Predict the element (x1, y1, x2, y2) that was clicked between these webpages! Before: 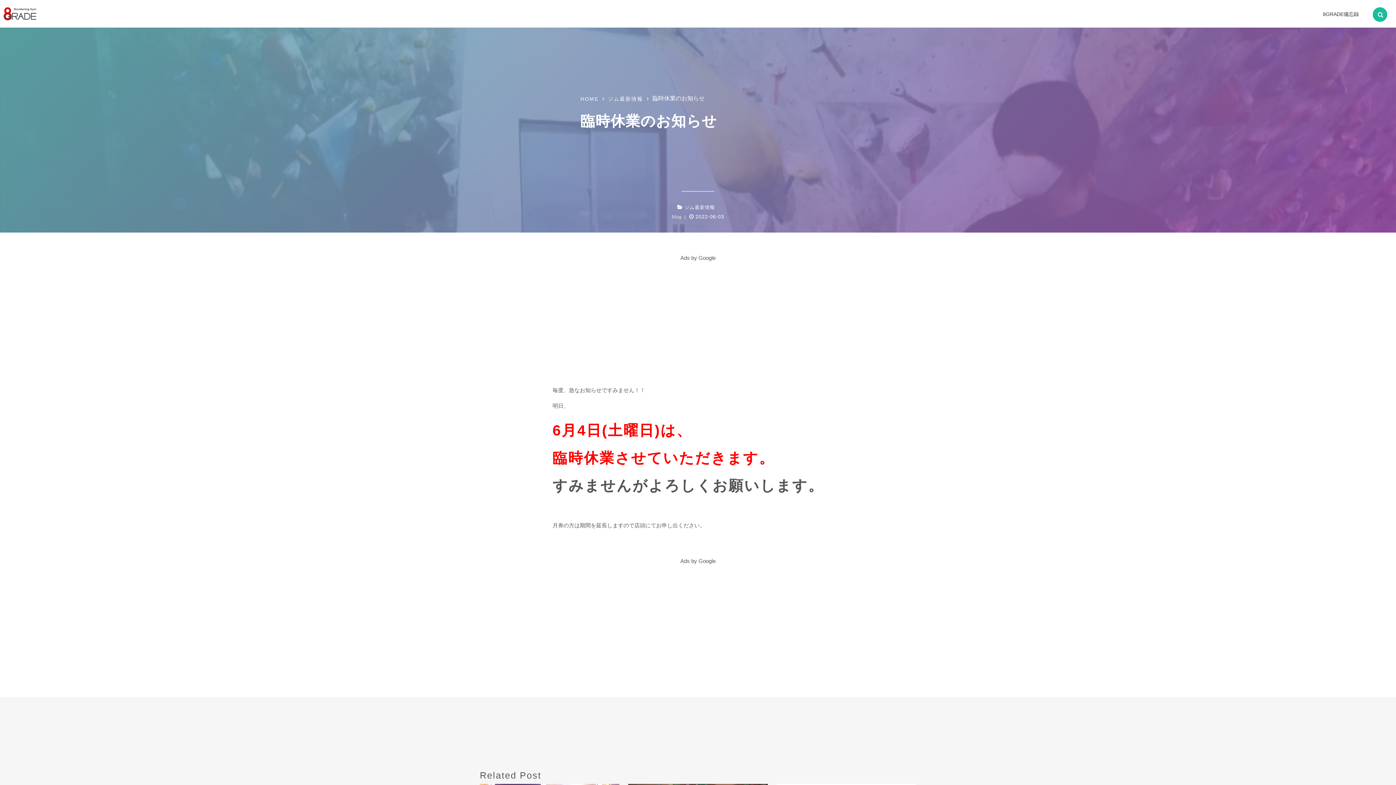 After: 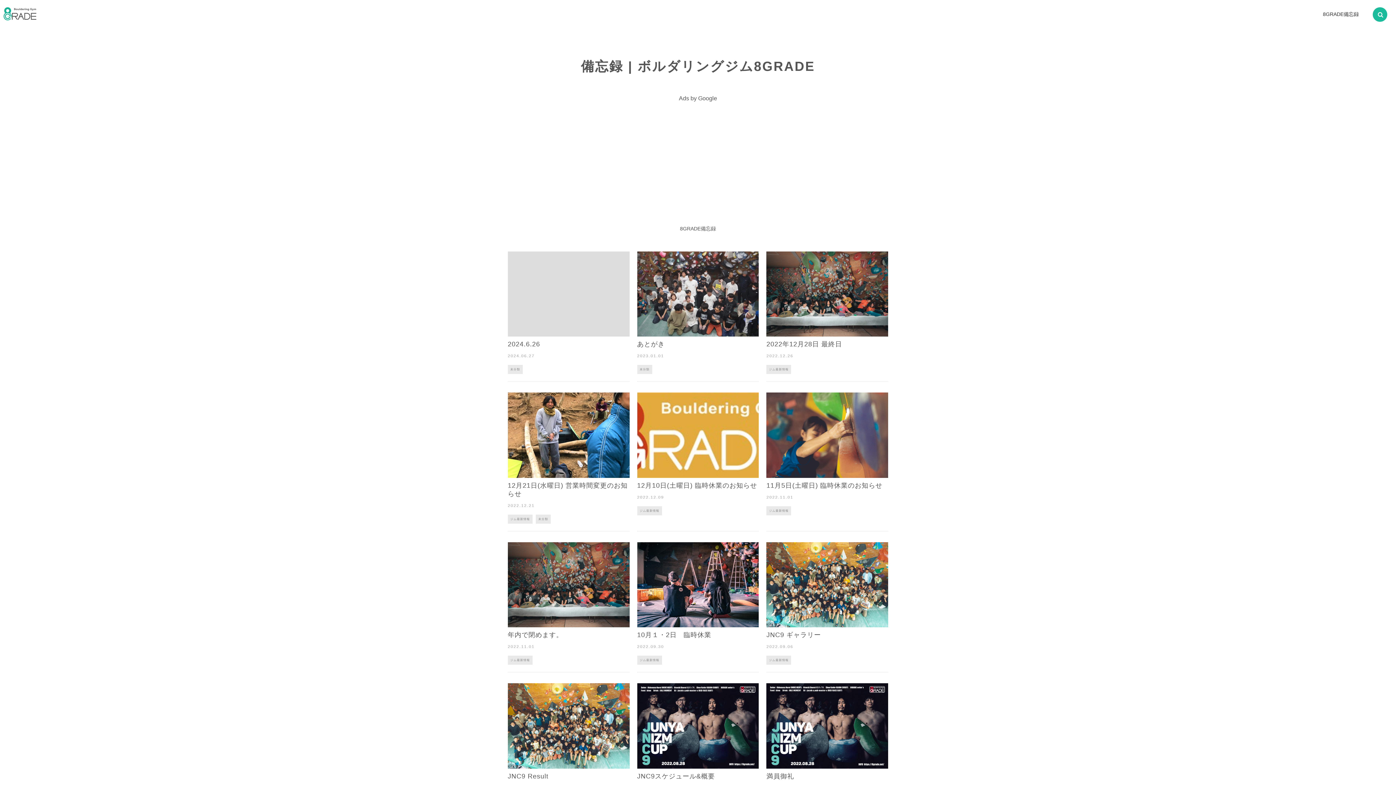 Action: label: 8GRADE備忘録 bbox: (1318, 11, 1363, 17)